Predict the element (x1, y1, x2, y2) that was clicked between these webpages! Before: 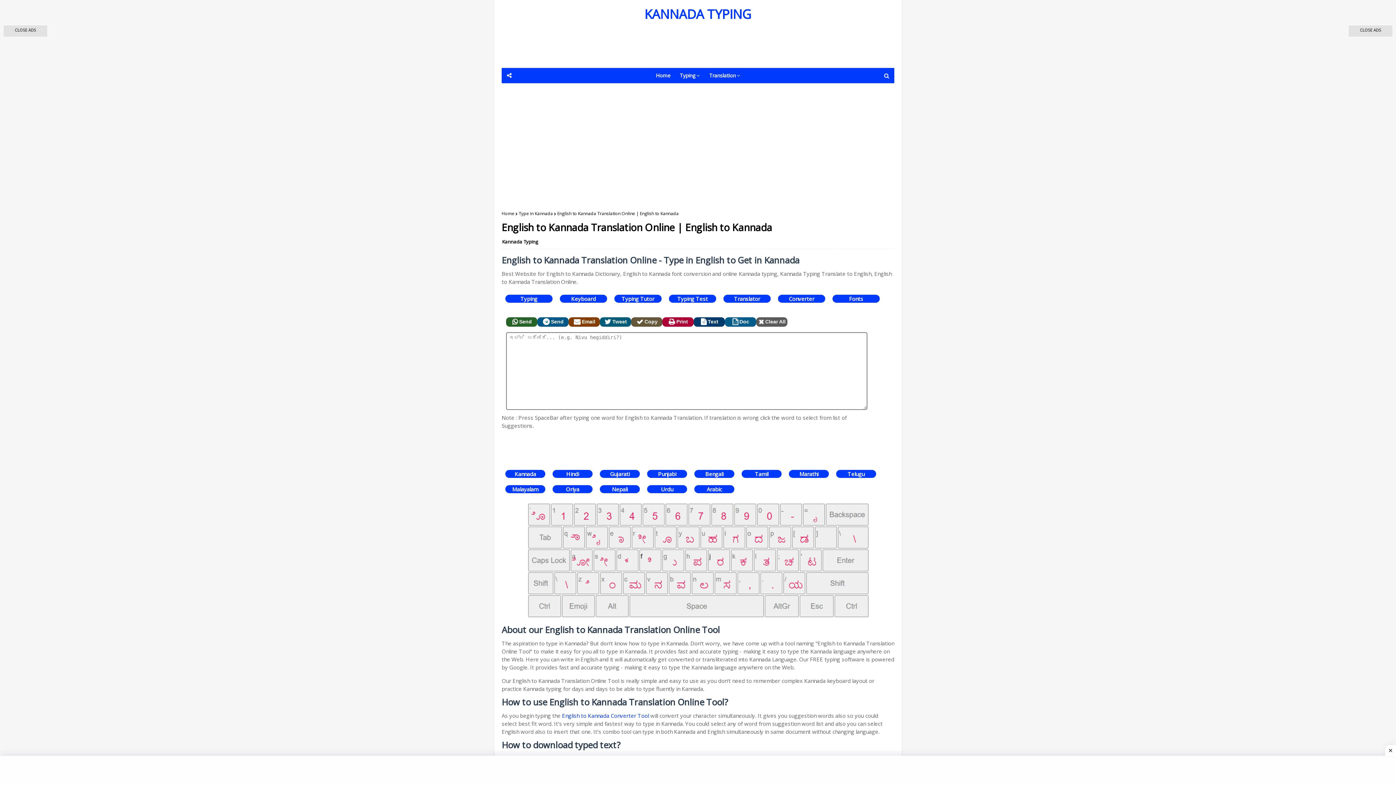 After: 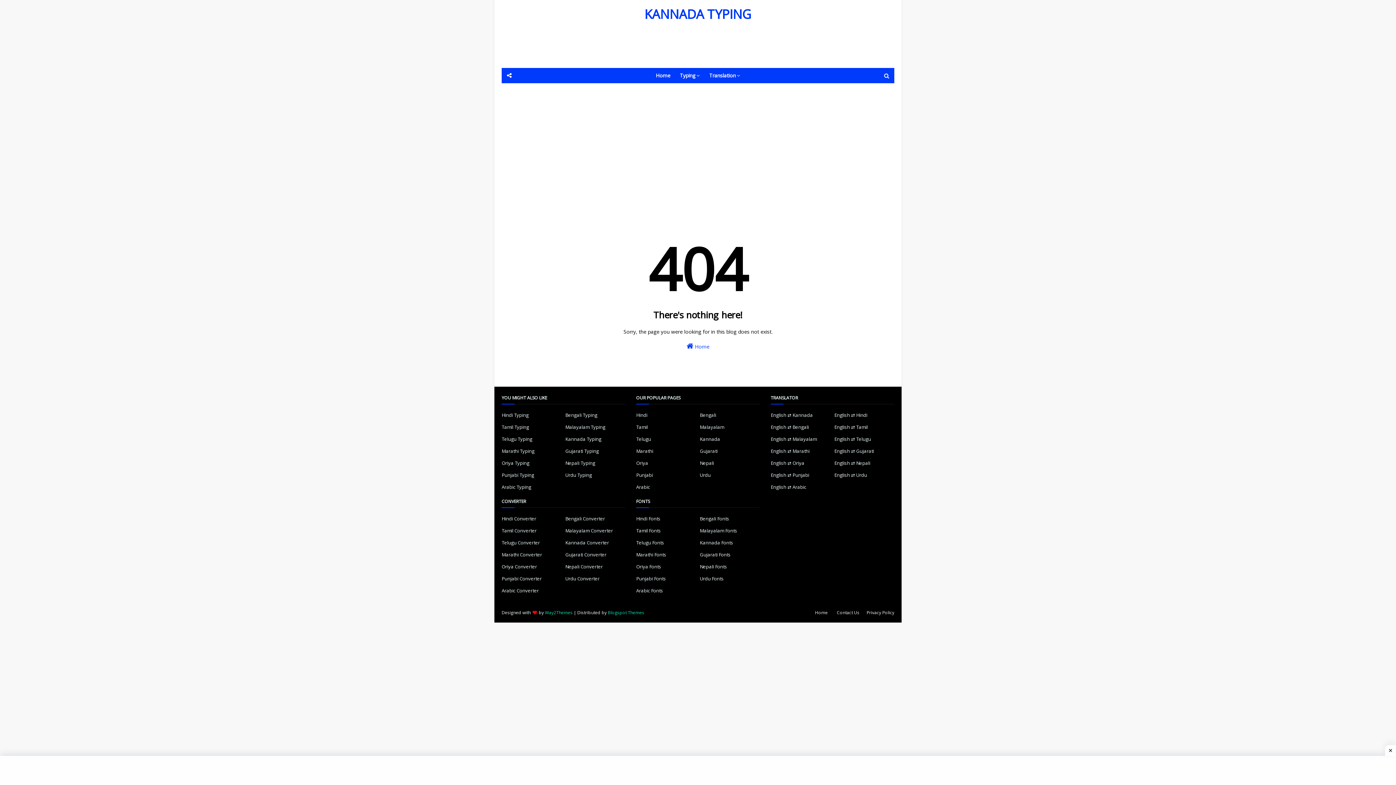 Action: label: Urdu bbox: (647, 485, 687, 493)